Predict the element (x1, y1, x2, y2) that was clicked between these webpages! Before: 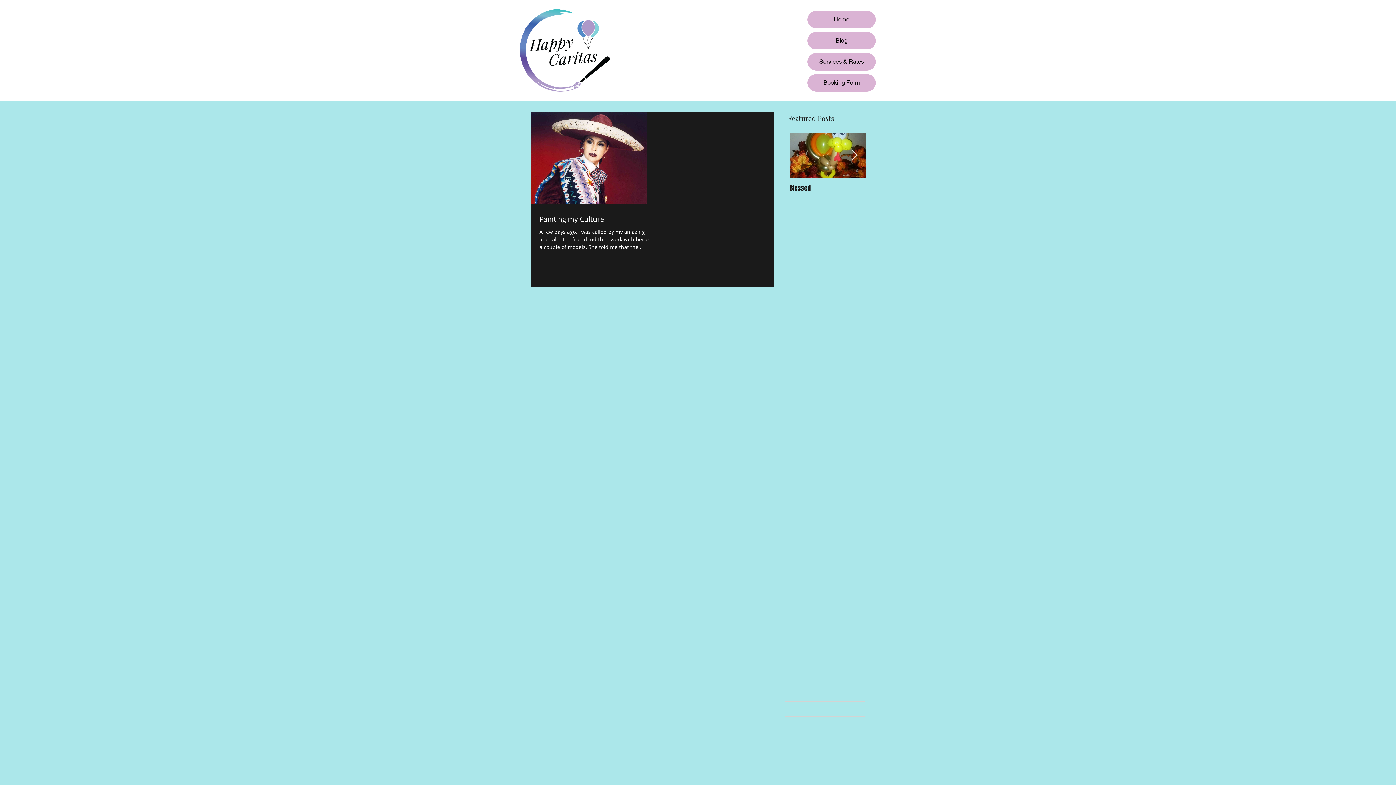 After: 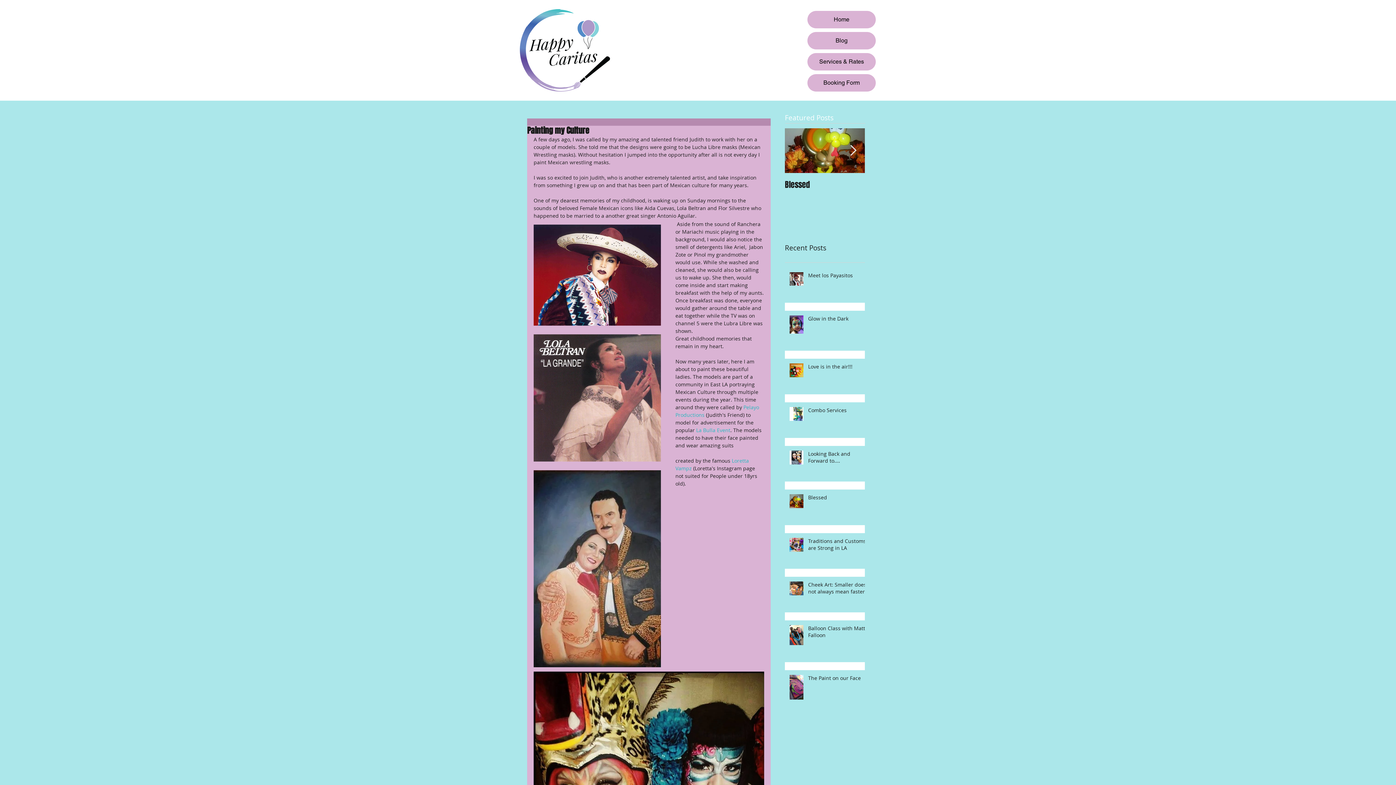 Action: bbox: (539, 214, 655, 224) label: Painting my Culture